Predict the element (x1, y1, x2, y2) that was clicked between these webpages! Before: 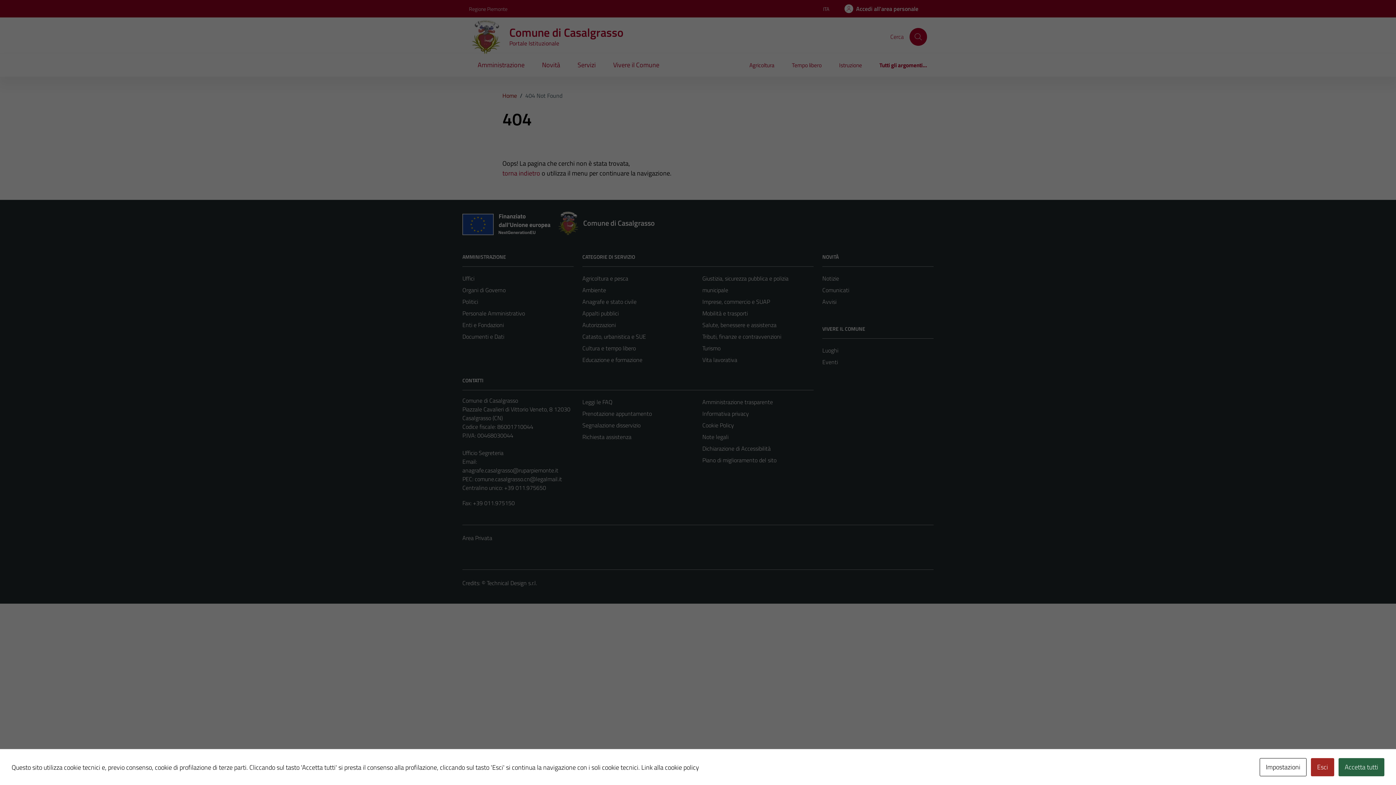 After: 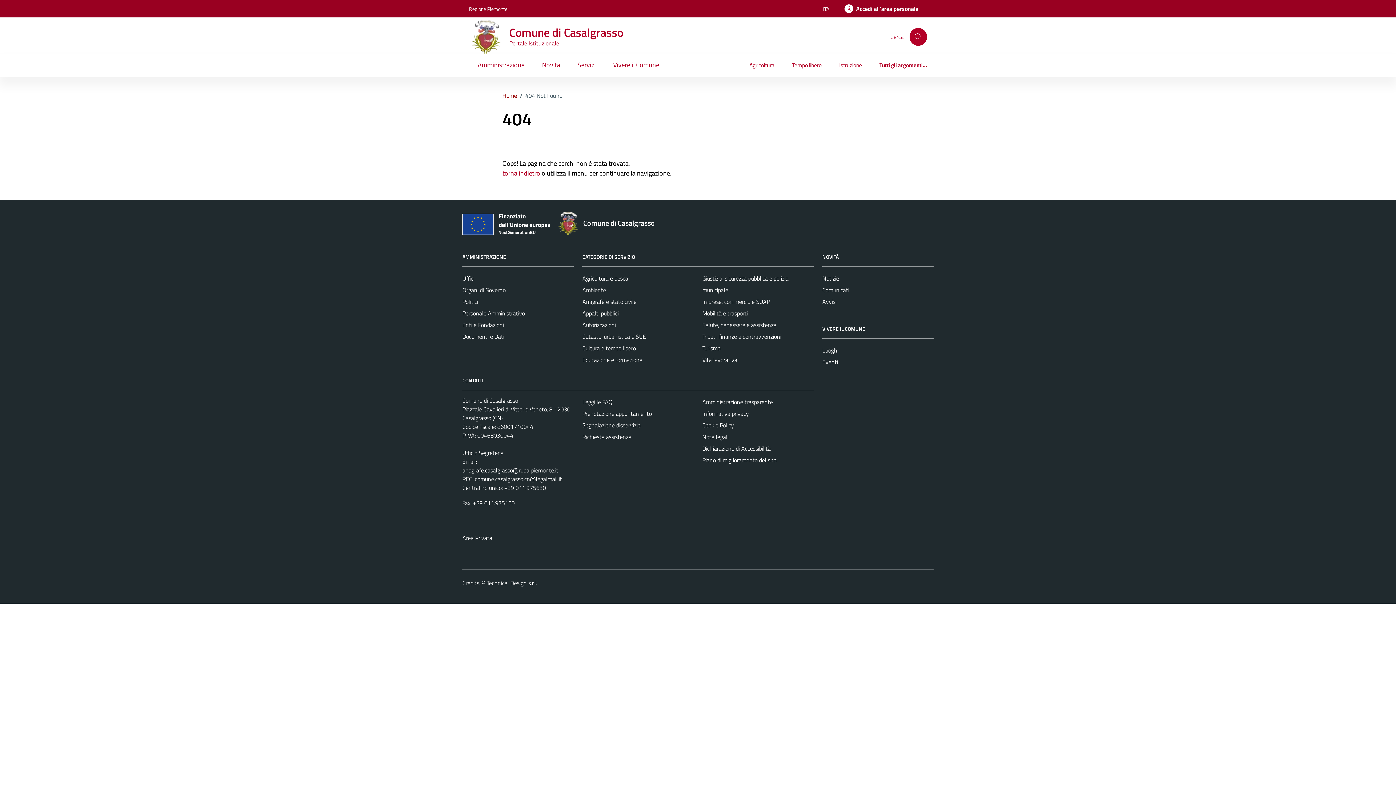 Action: label: Esci bbox: (1311, 758, 1334, 776)